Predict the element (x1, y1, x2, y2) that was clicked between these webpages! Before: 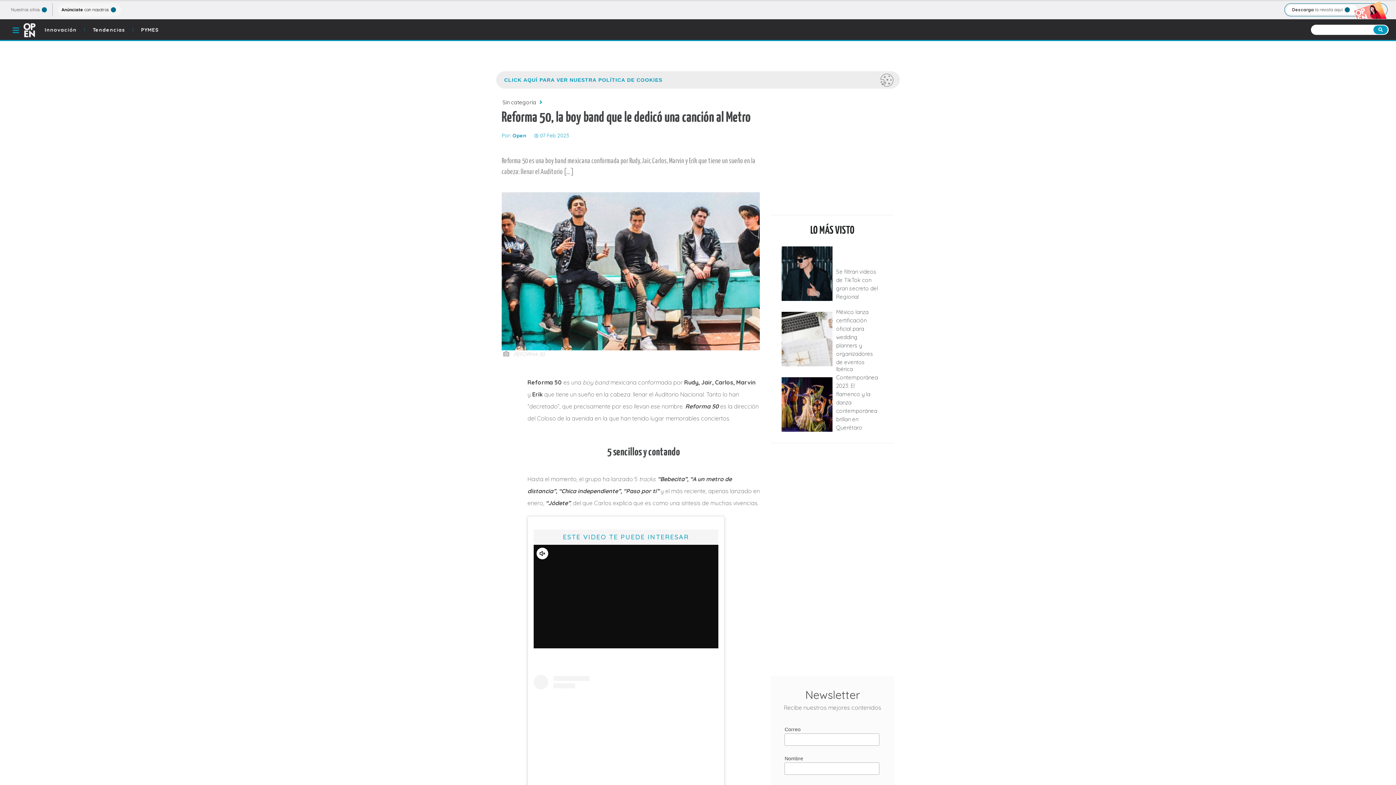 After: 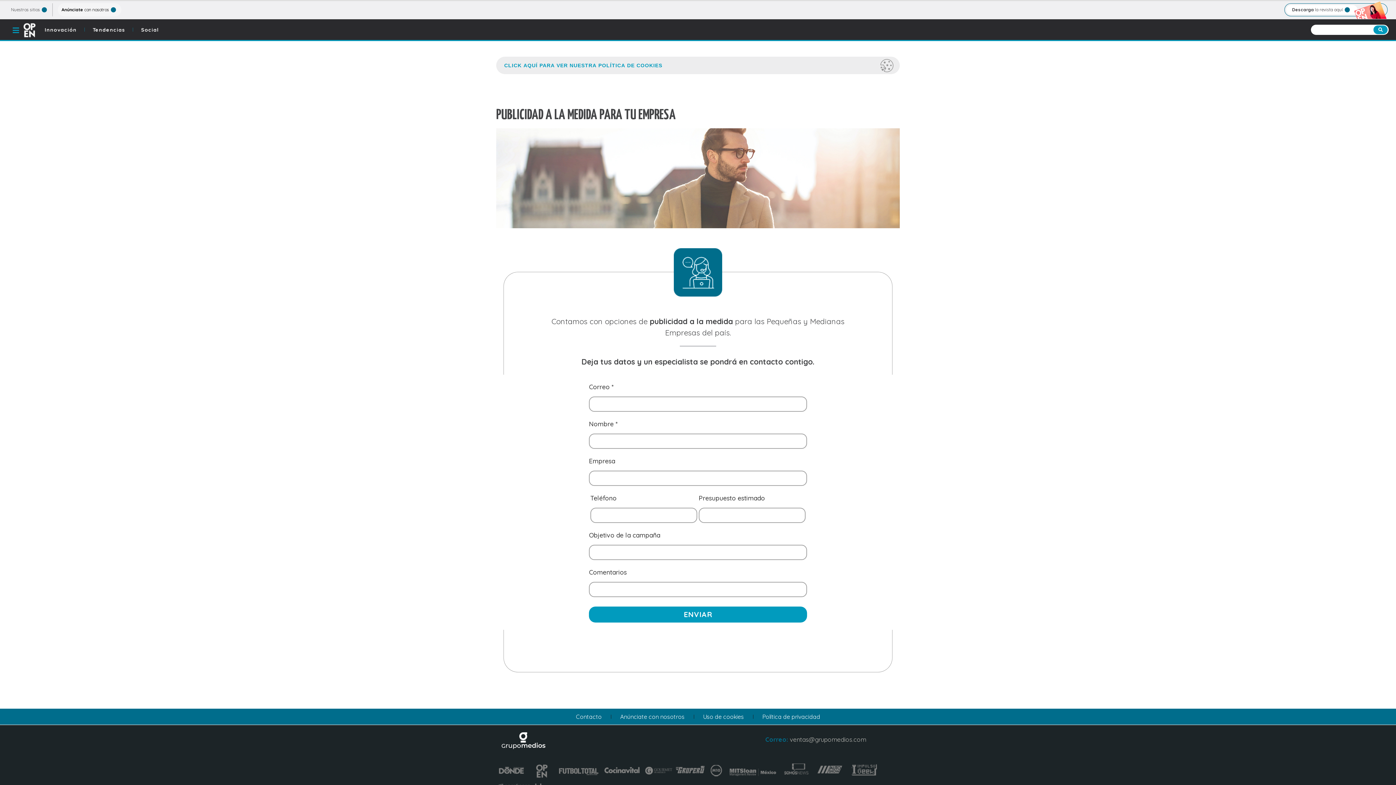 Action: label: Anúnciate con nosotros bbox: (61, 6, 109, 12)